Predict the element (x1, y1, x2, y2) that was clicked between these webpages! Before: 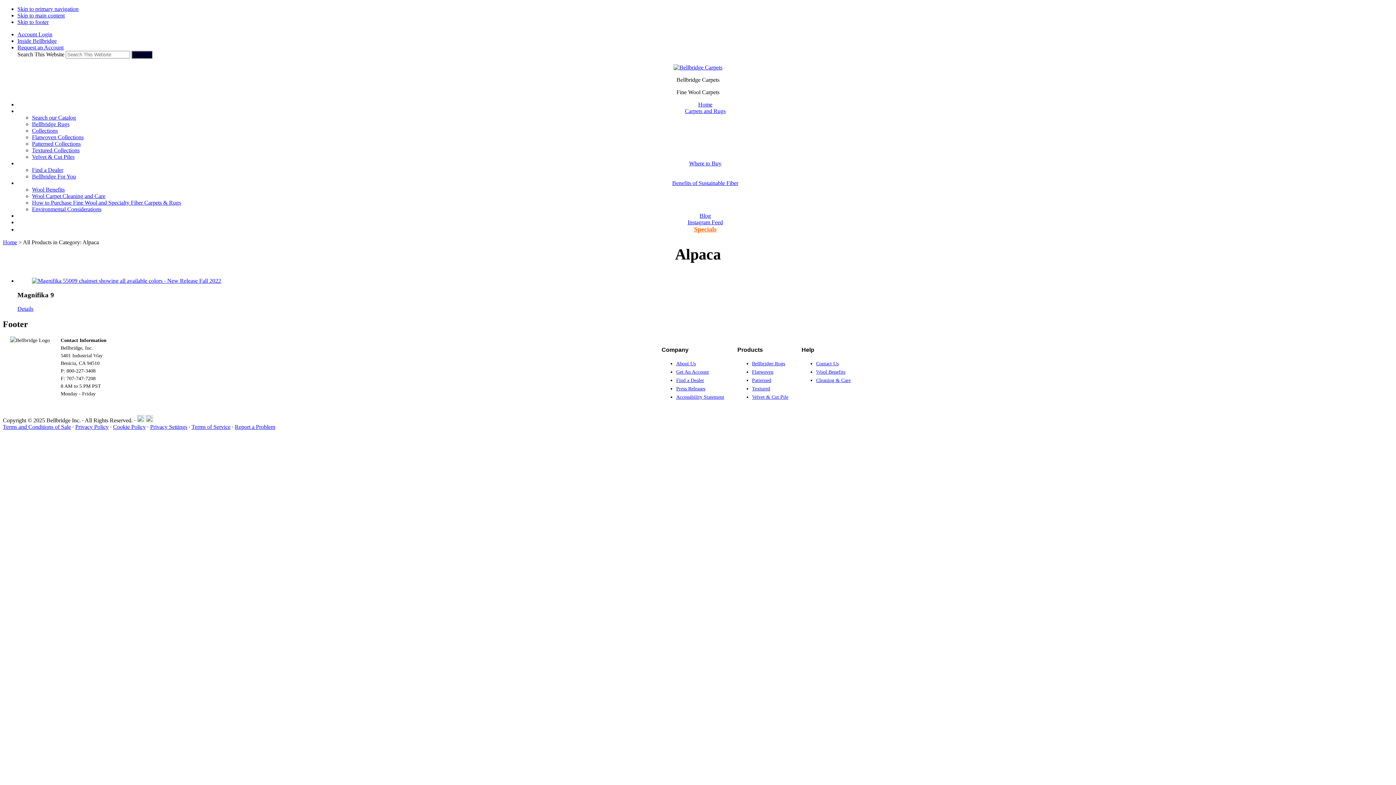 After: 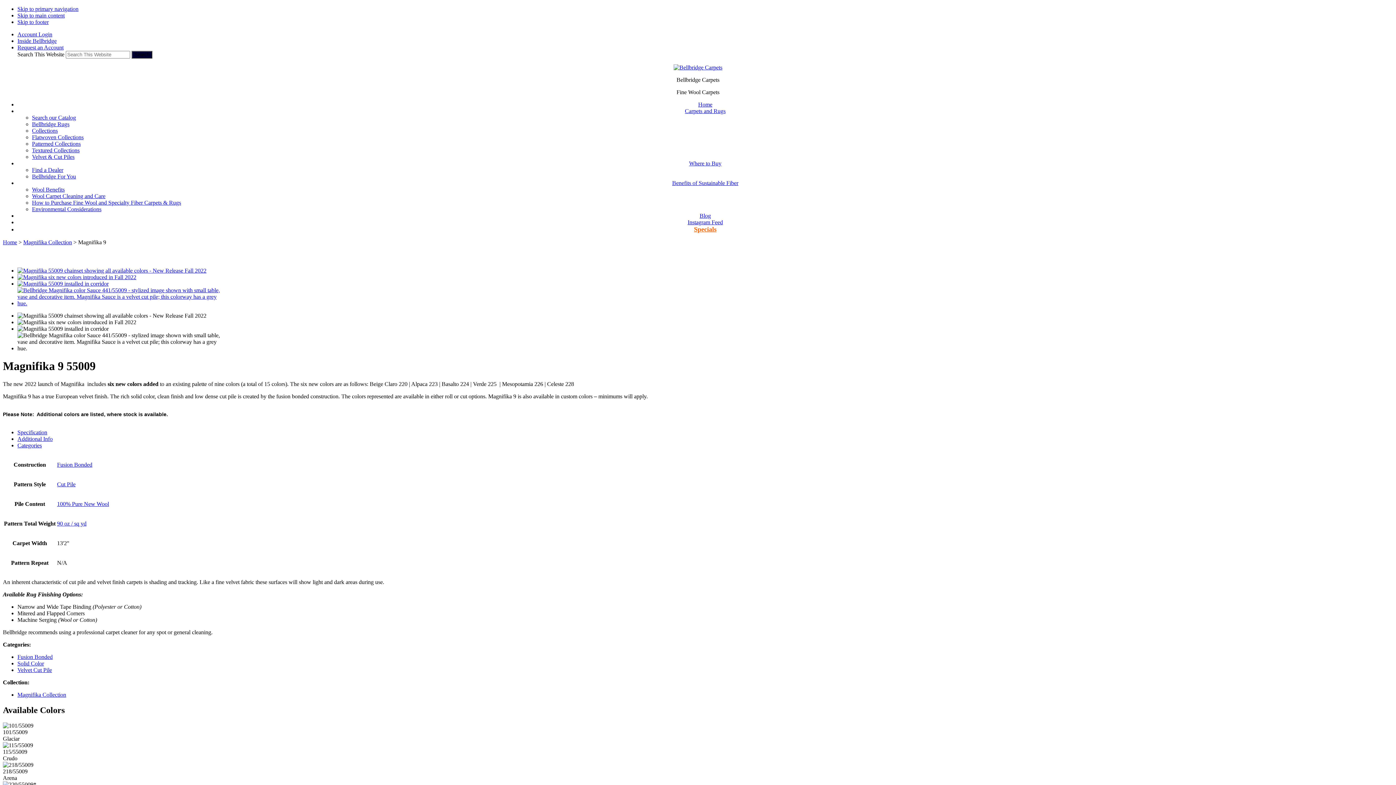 Action: bbox: (32, 277, 221, 284)